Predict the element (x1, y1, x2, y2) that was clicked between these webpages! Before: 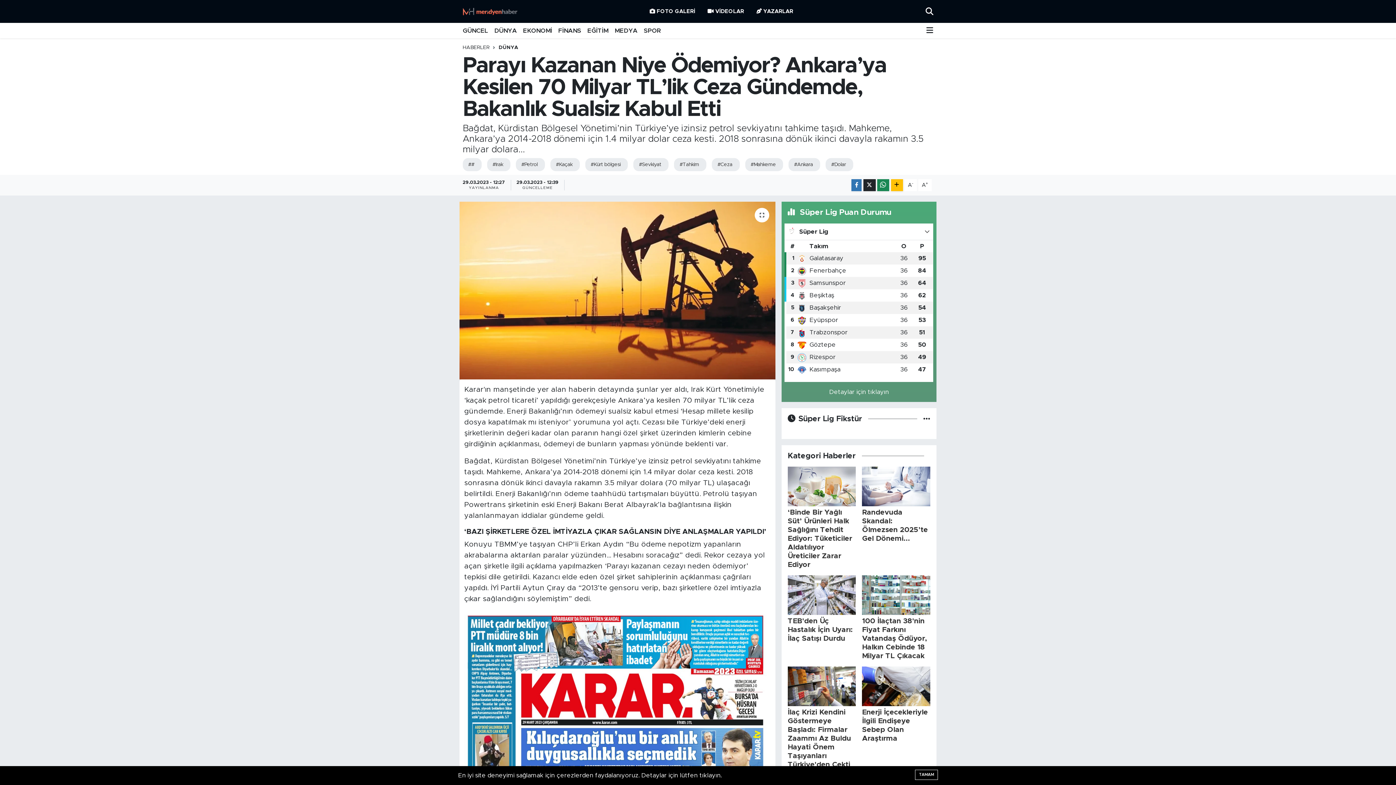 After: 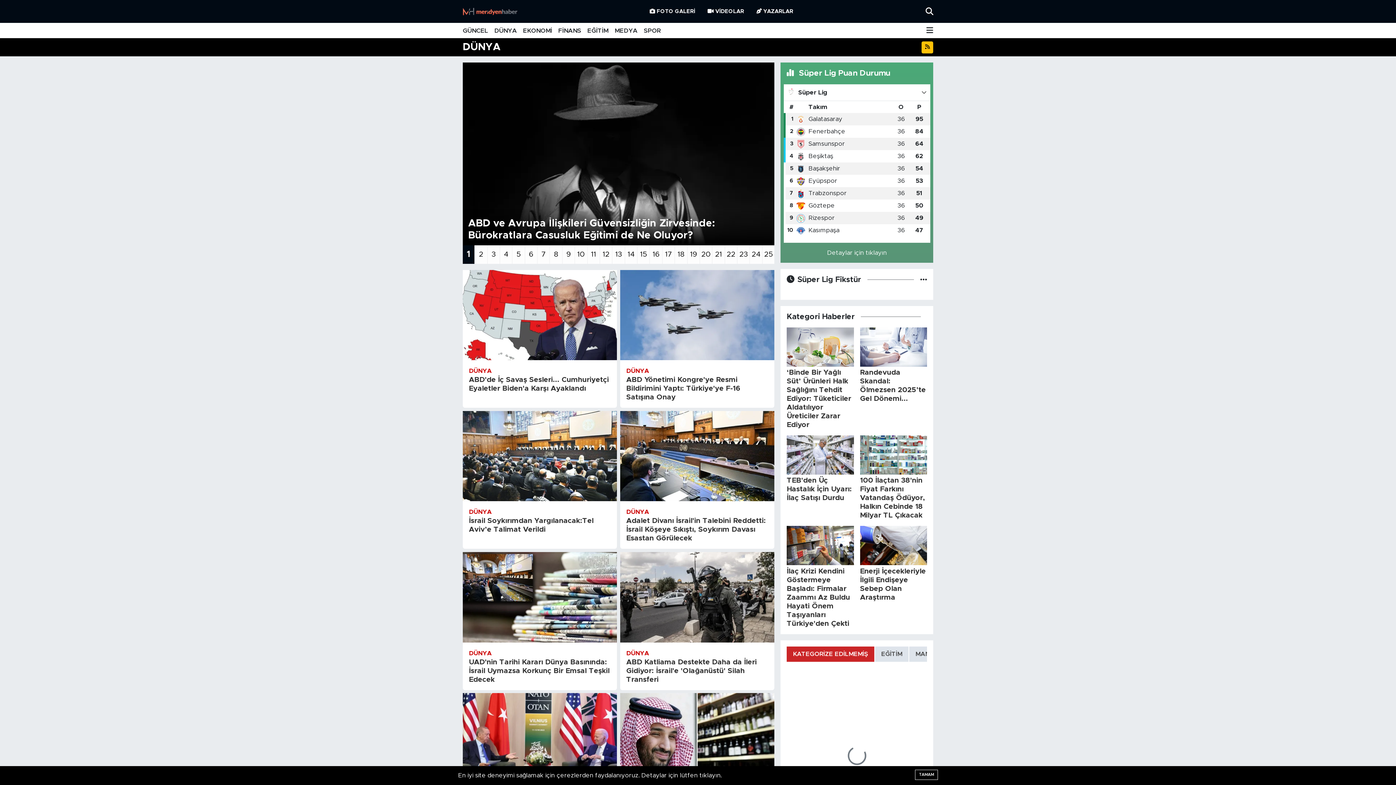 Action: label: DÜNYA bbox: (491, 23, 520, 38)